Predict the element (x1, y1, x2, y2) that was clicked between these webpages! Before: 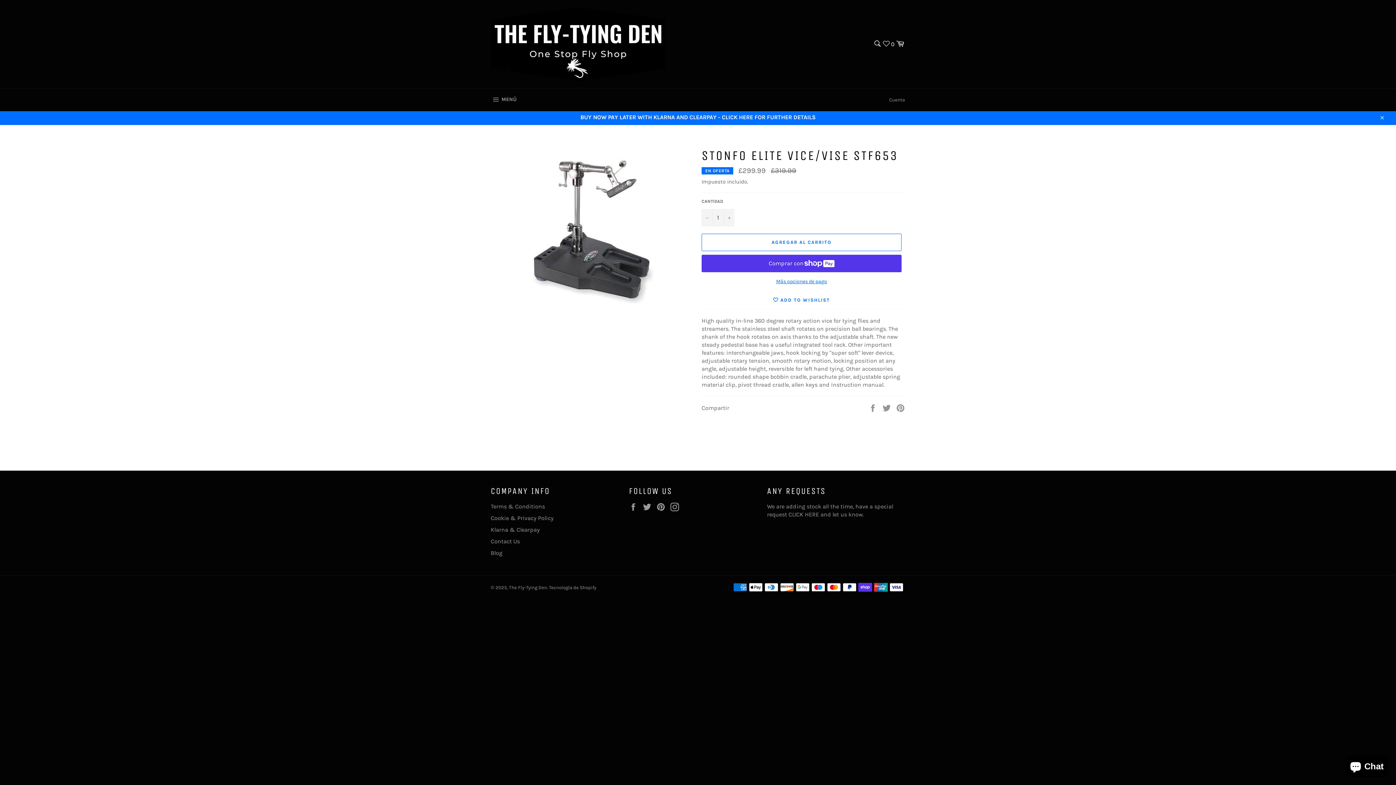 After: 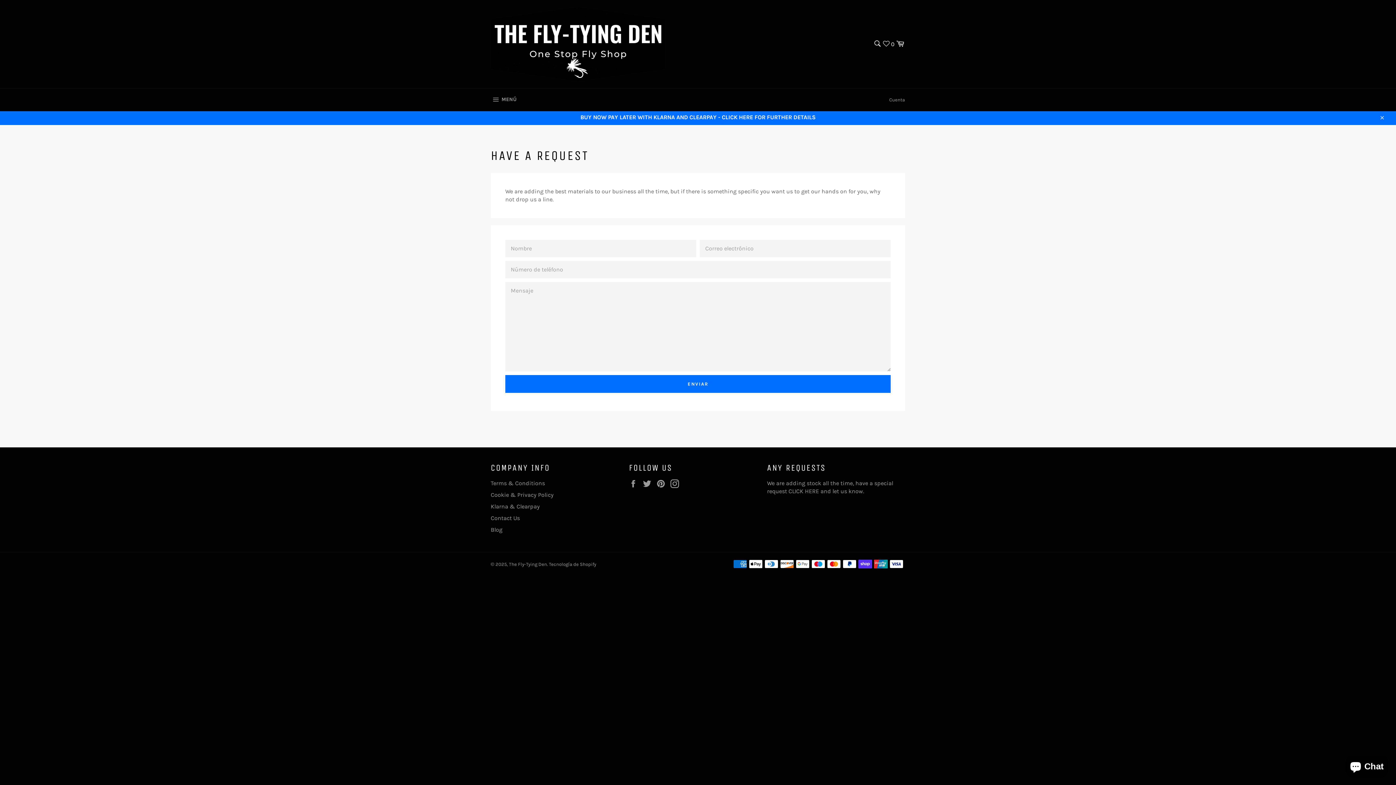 Action: label: CLICK HERE bbox: (788, 511, 819, 518)